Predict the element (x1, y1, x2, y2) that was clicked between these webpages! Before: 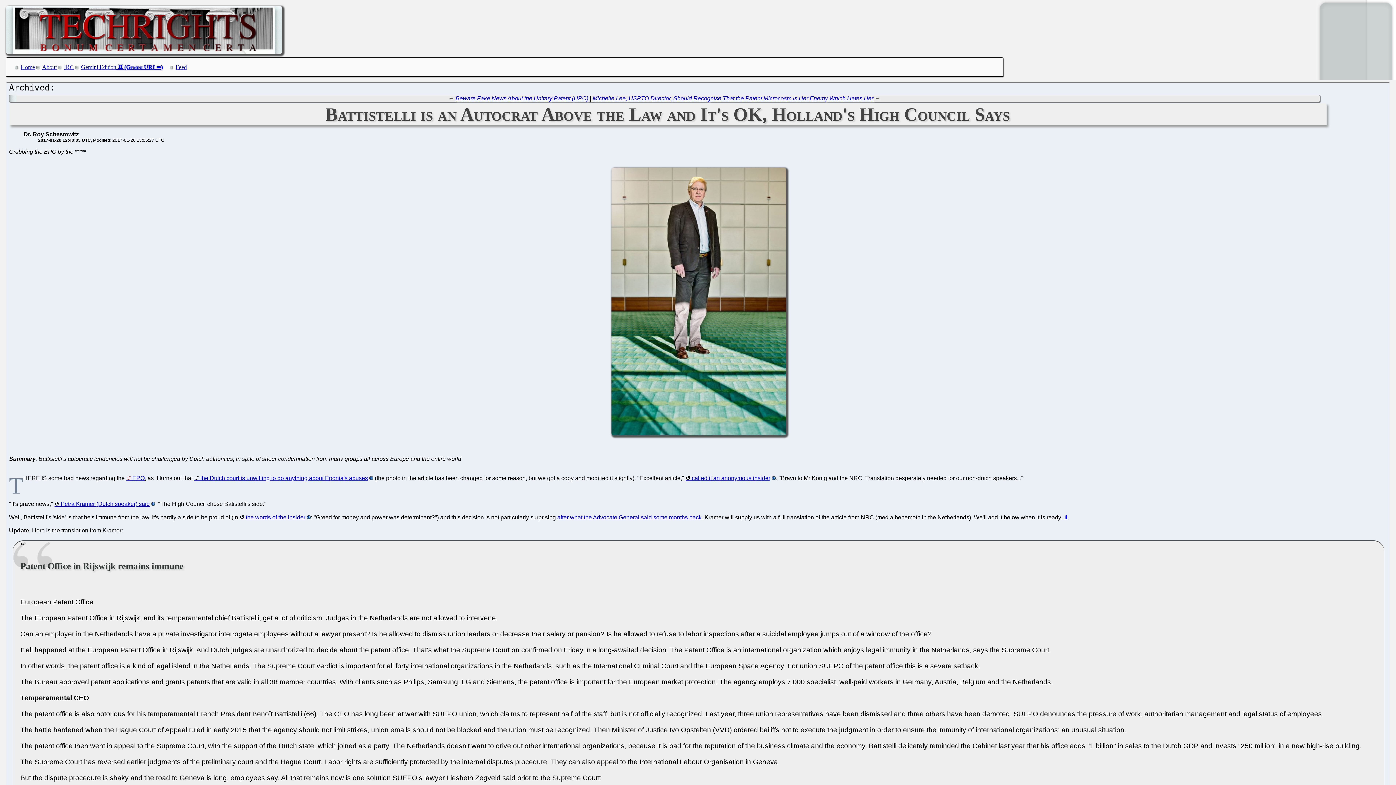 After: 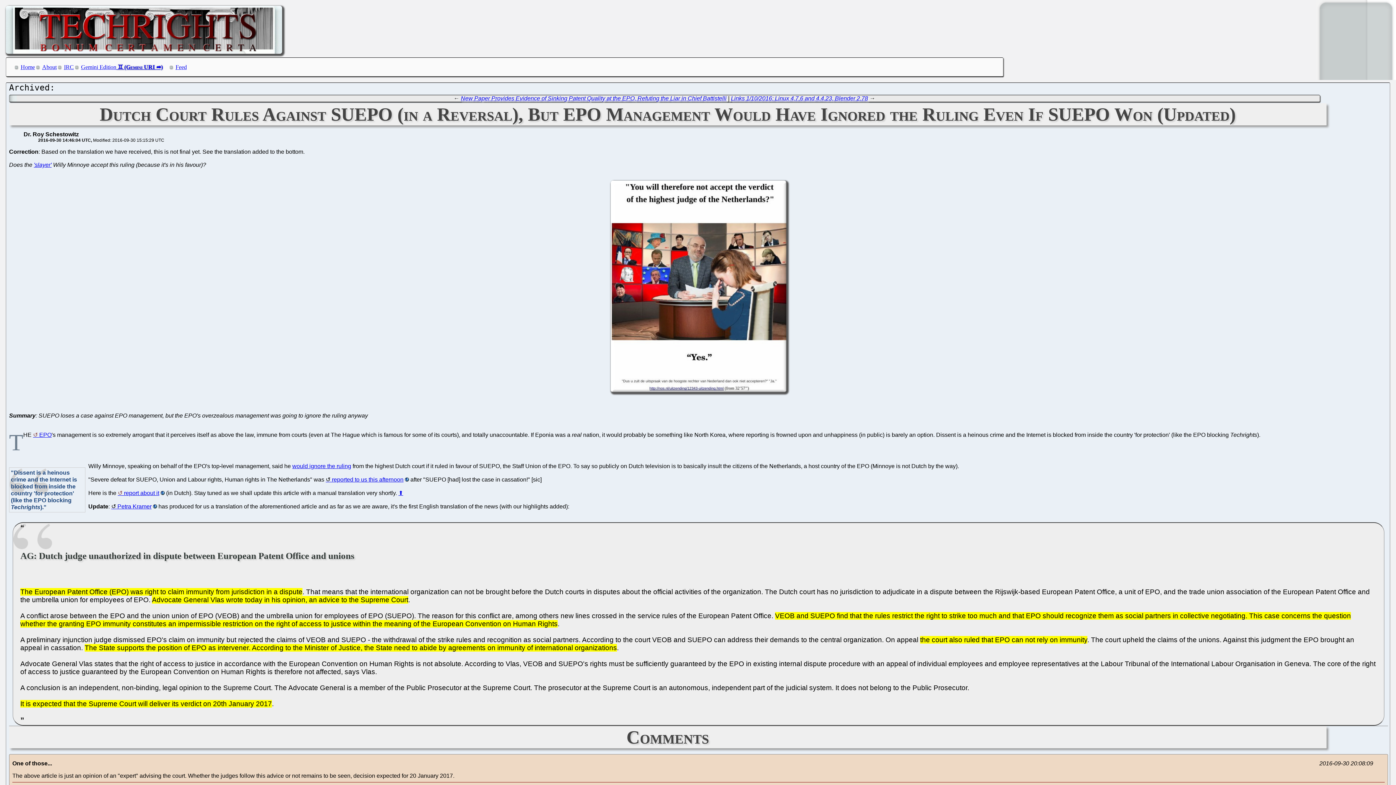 Action: bbox: (557, 514, 701, 520) label: after what the Advocate General said some months back